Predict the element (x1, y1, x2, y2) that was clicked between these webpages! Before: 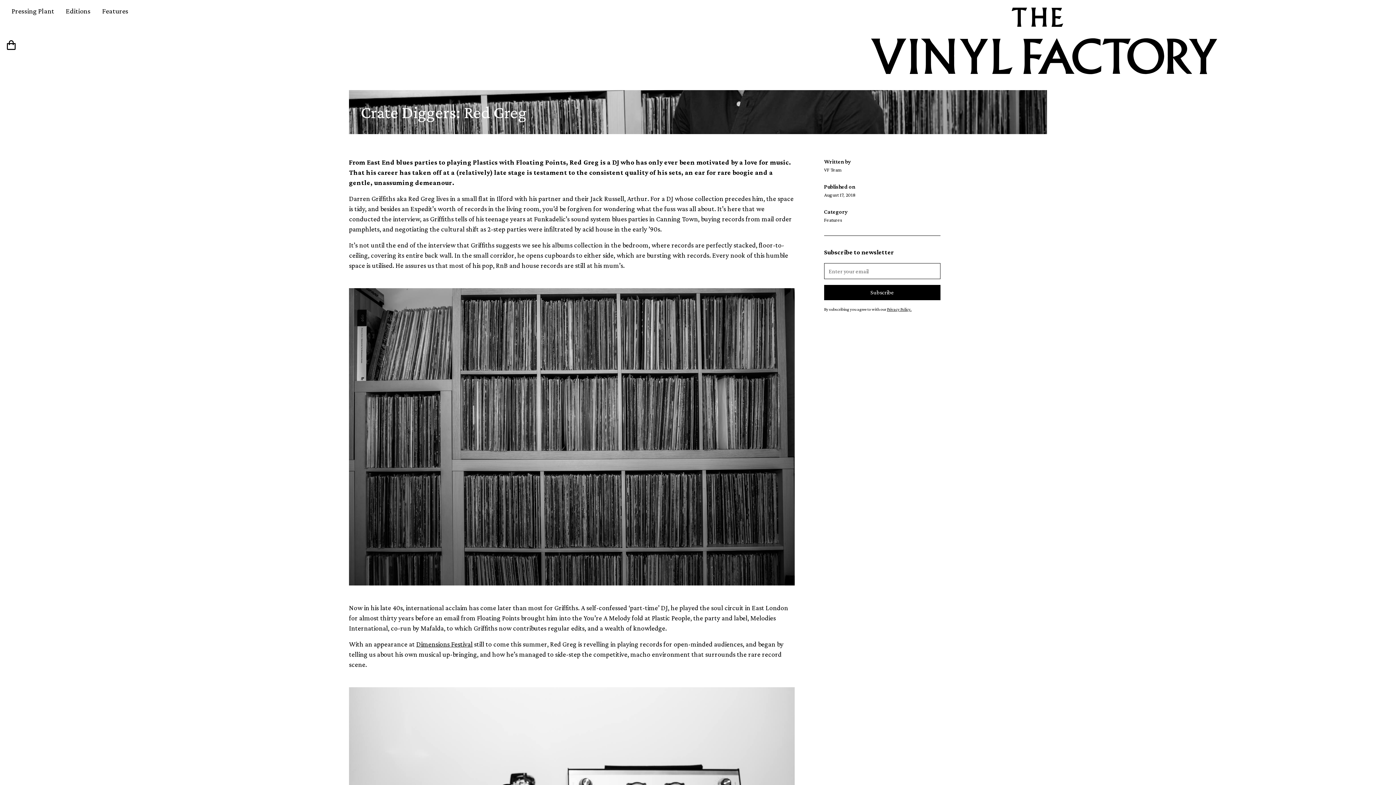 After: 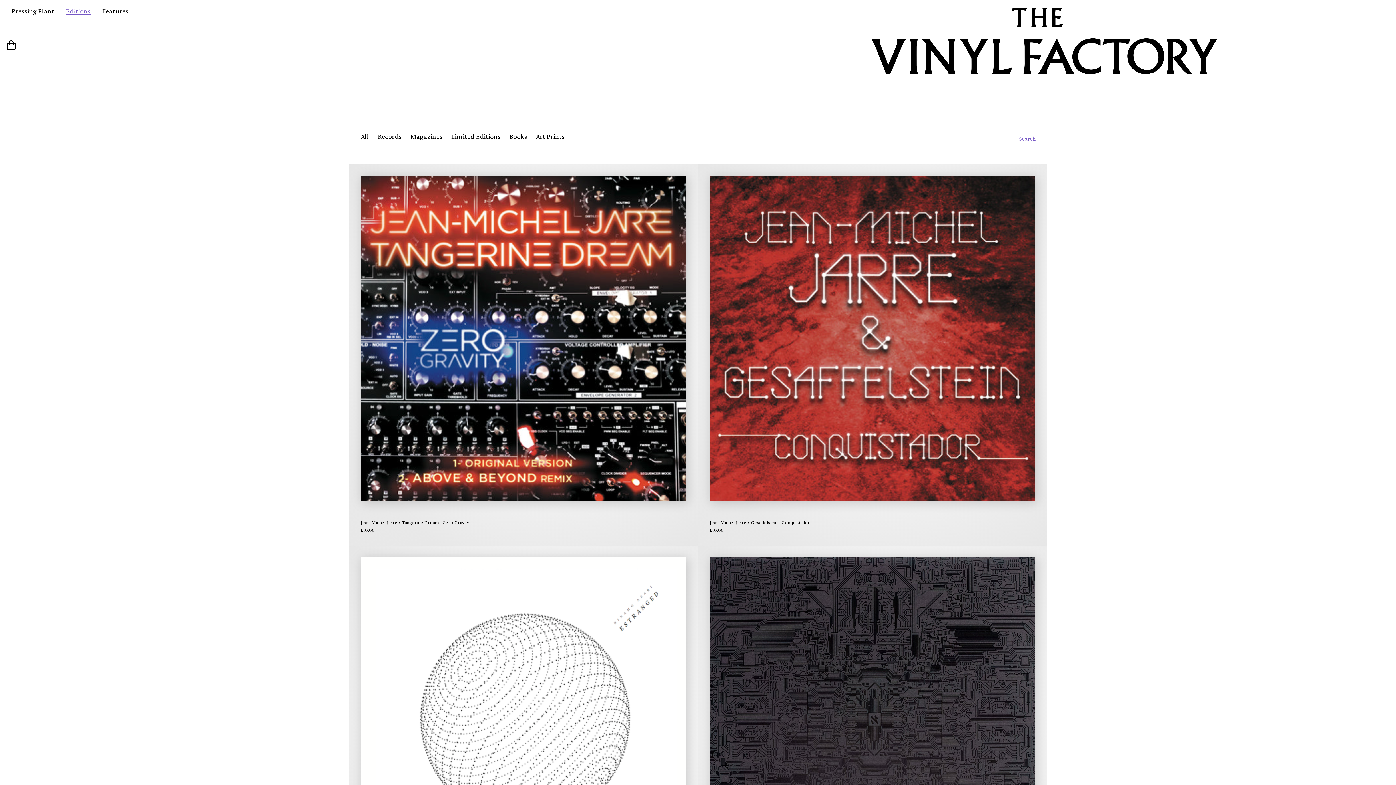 Action: bbox: (60, 0, 96, 21) label: Editions